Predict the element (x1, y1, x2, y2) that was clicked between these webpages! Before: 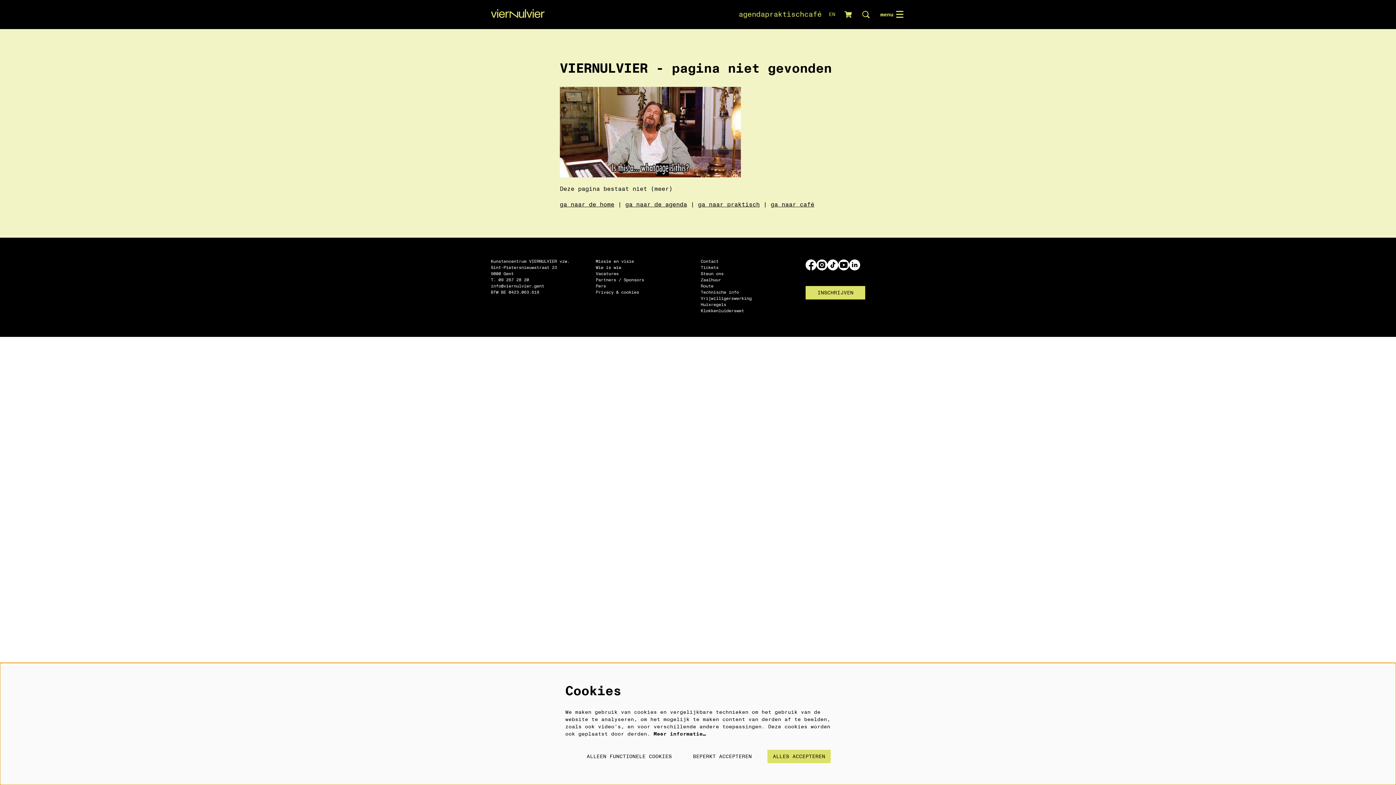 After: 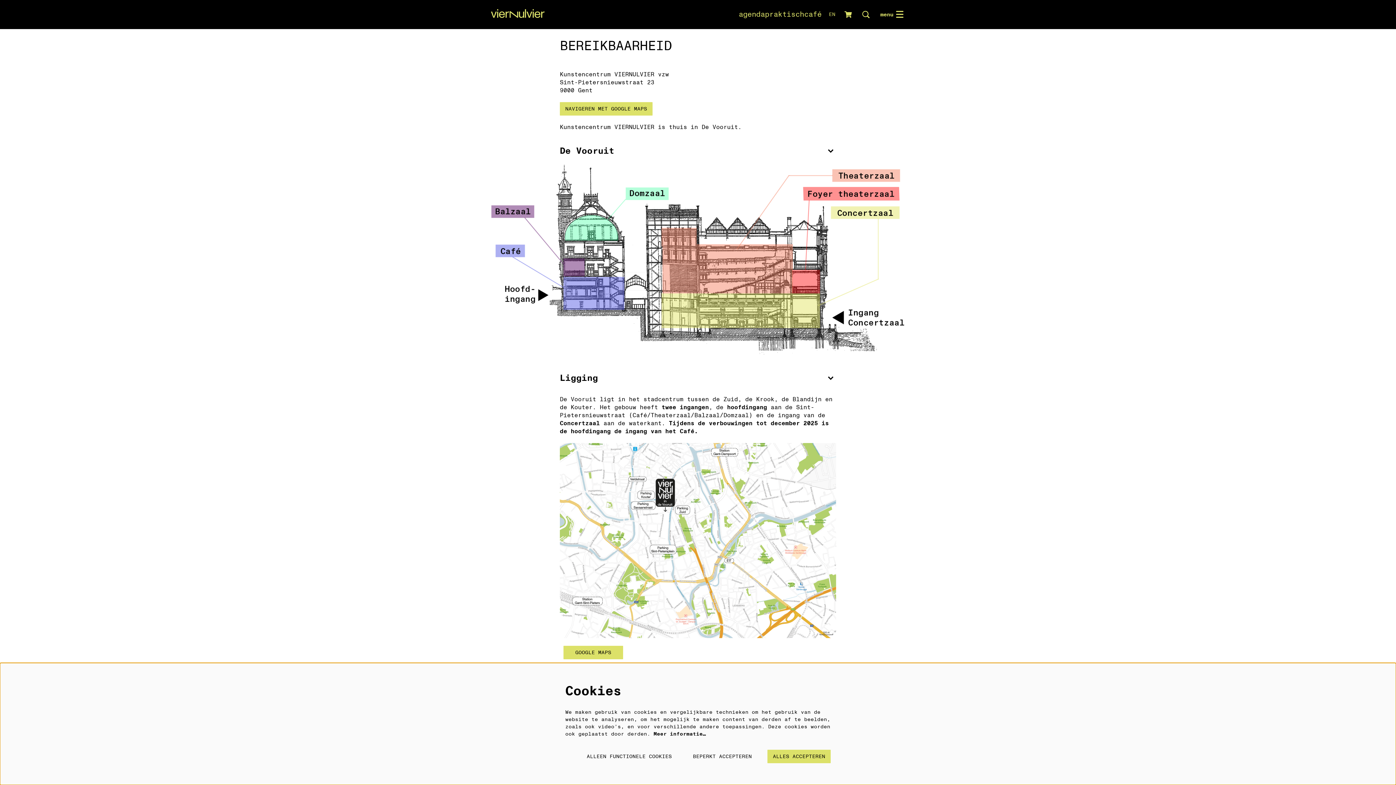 Action: bbox: (700, 283, 713, 289) label: Route